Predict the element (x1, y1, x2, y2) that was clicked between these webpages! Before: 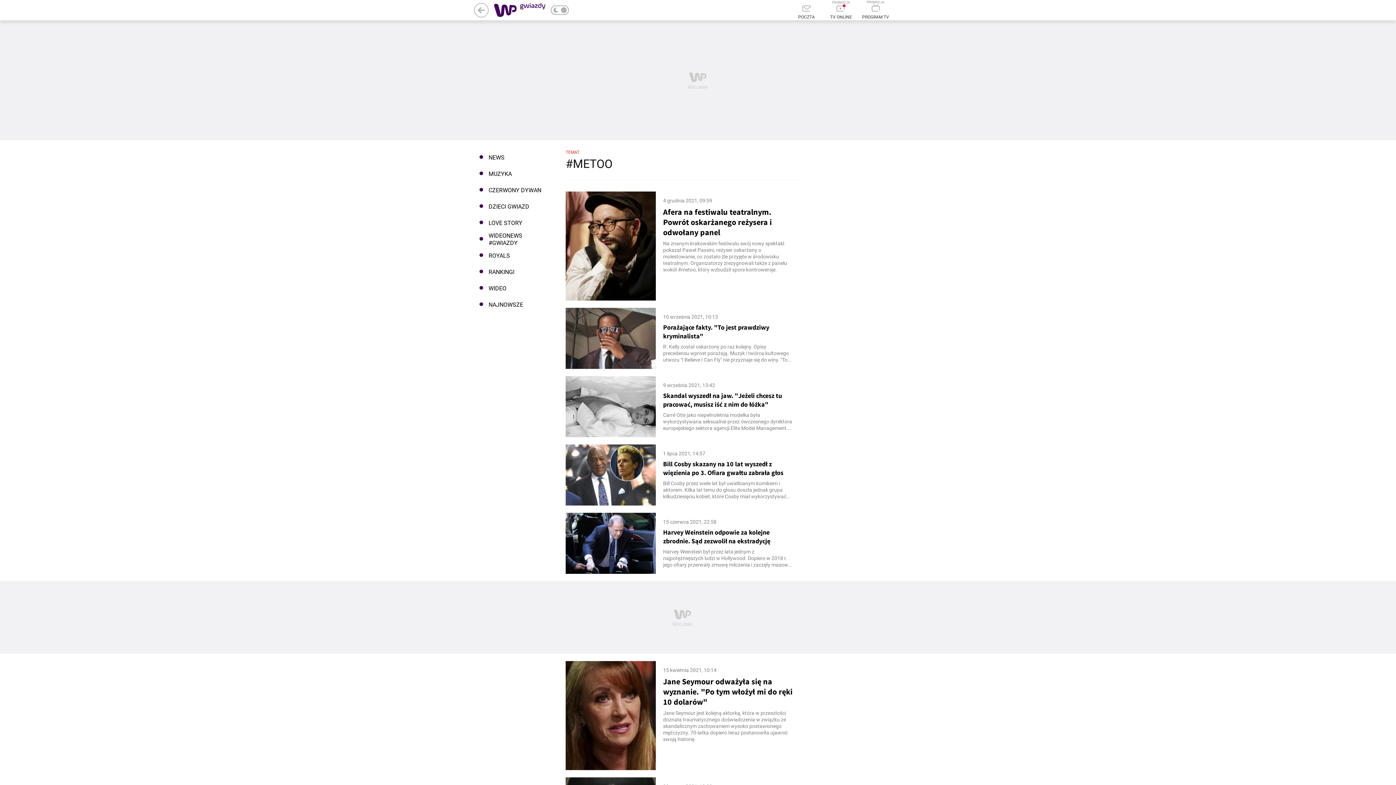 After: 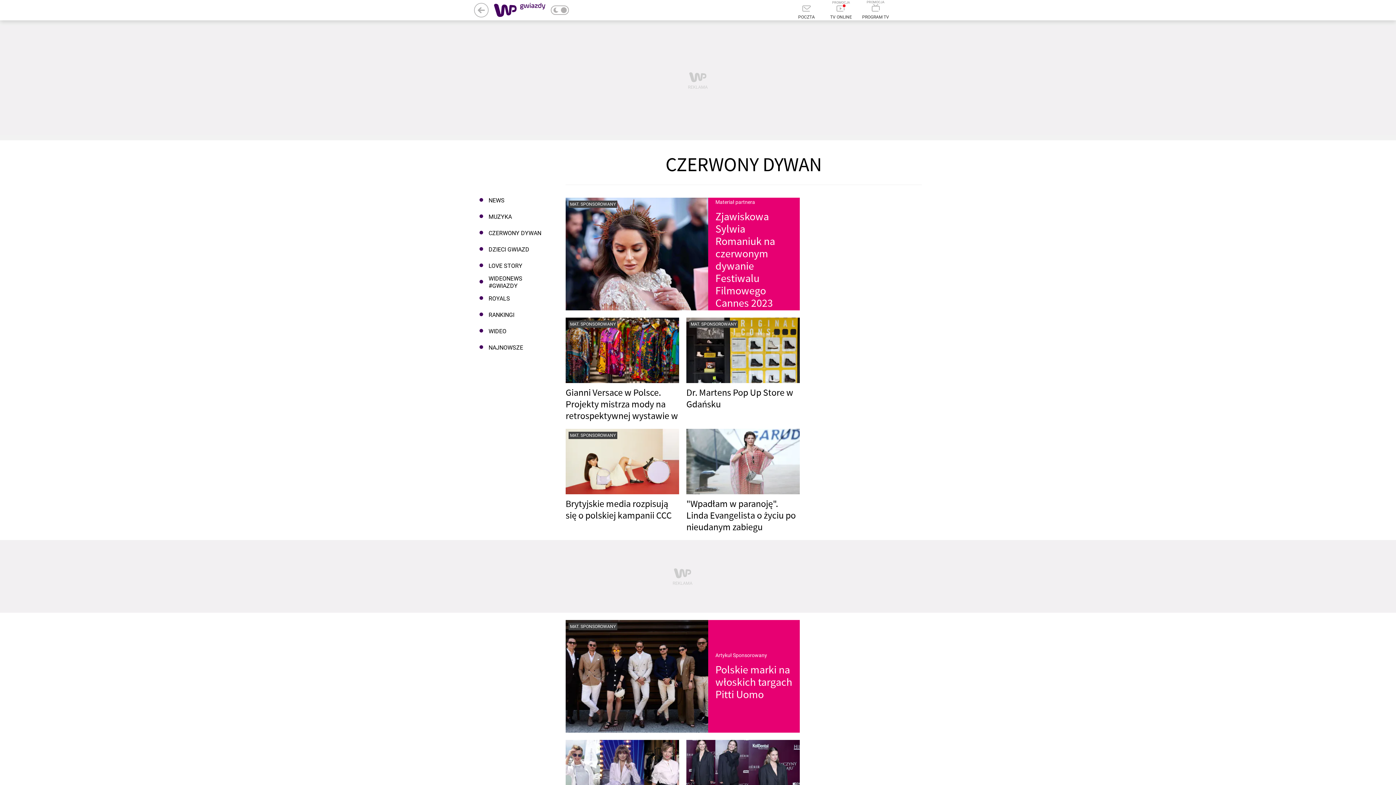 Action: bbox: (474, 182, 550, 198) label: CZERWONY DYWAN